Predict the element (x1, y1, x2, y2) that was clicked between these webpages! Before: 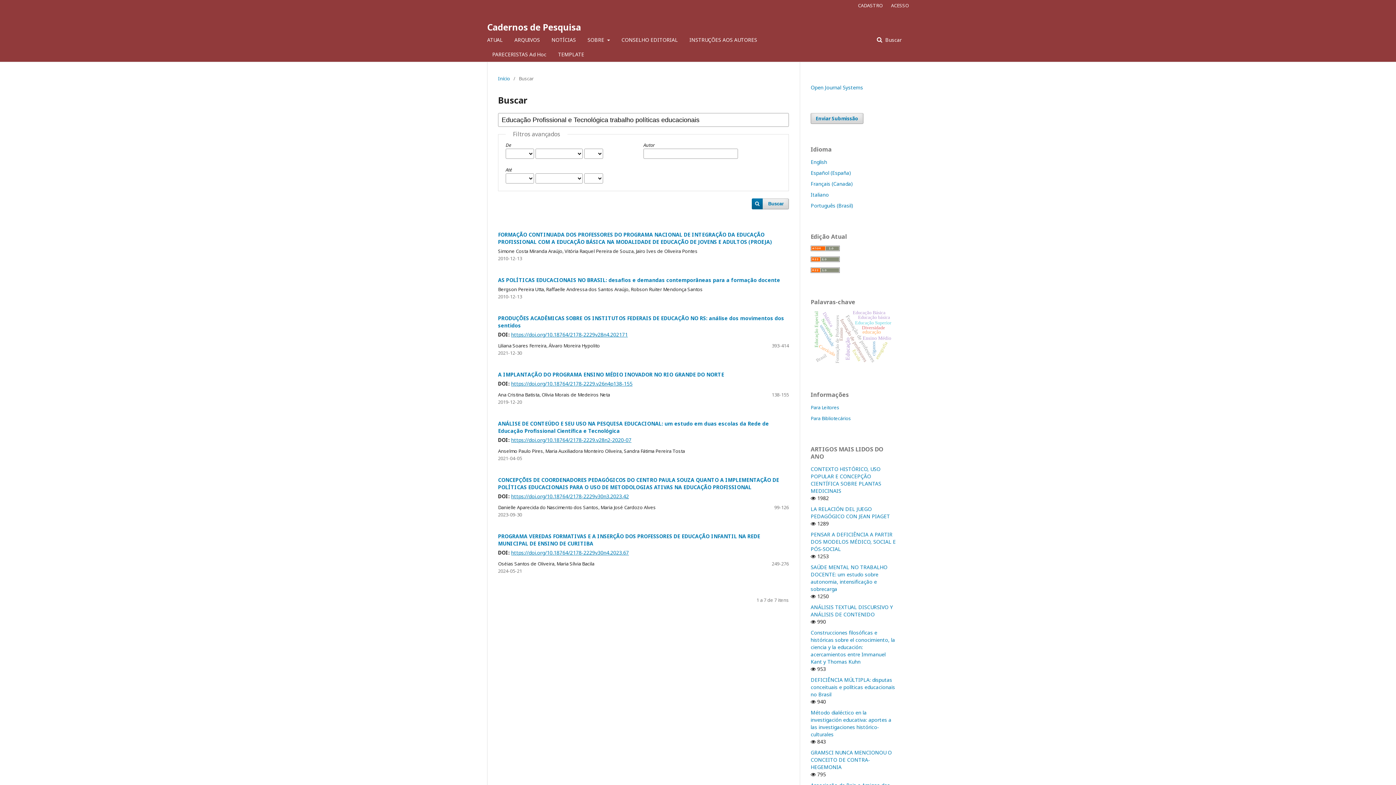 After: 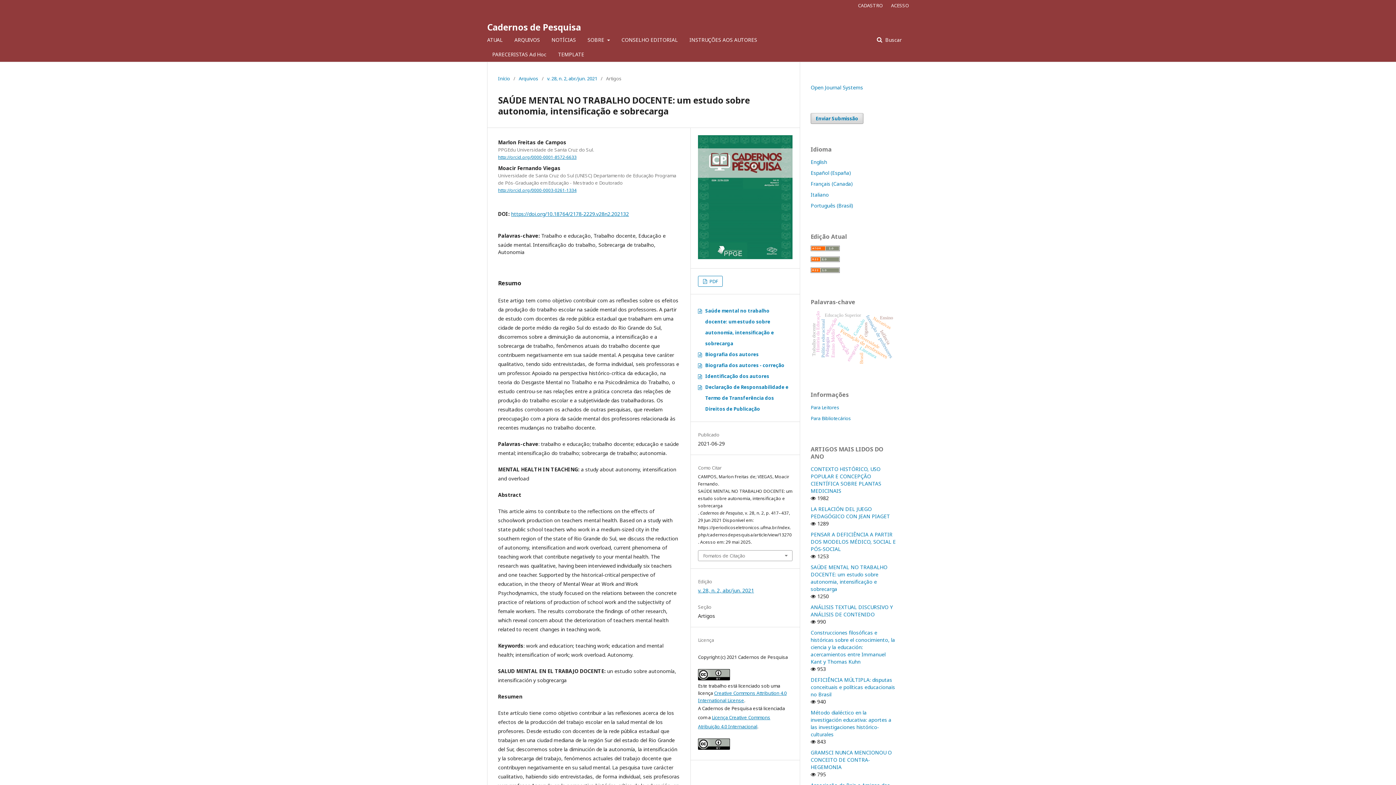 Action: bbox: (810, 564, 887, 592) label: SAÚDE MENTAL NO TRABALHO DOCENTE: um estudo sobre autonomia, intensificação e sobrecarga